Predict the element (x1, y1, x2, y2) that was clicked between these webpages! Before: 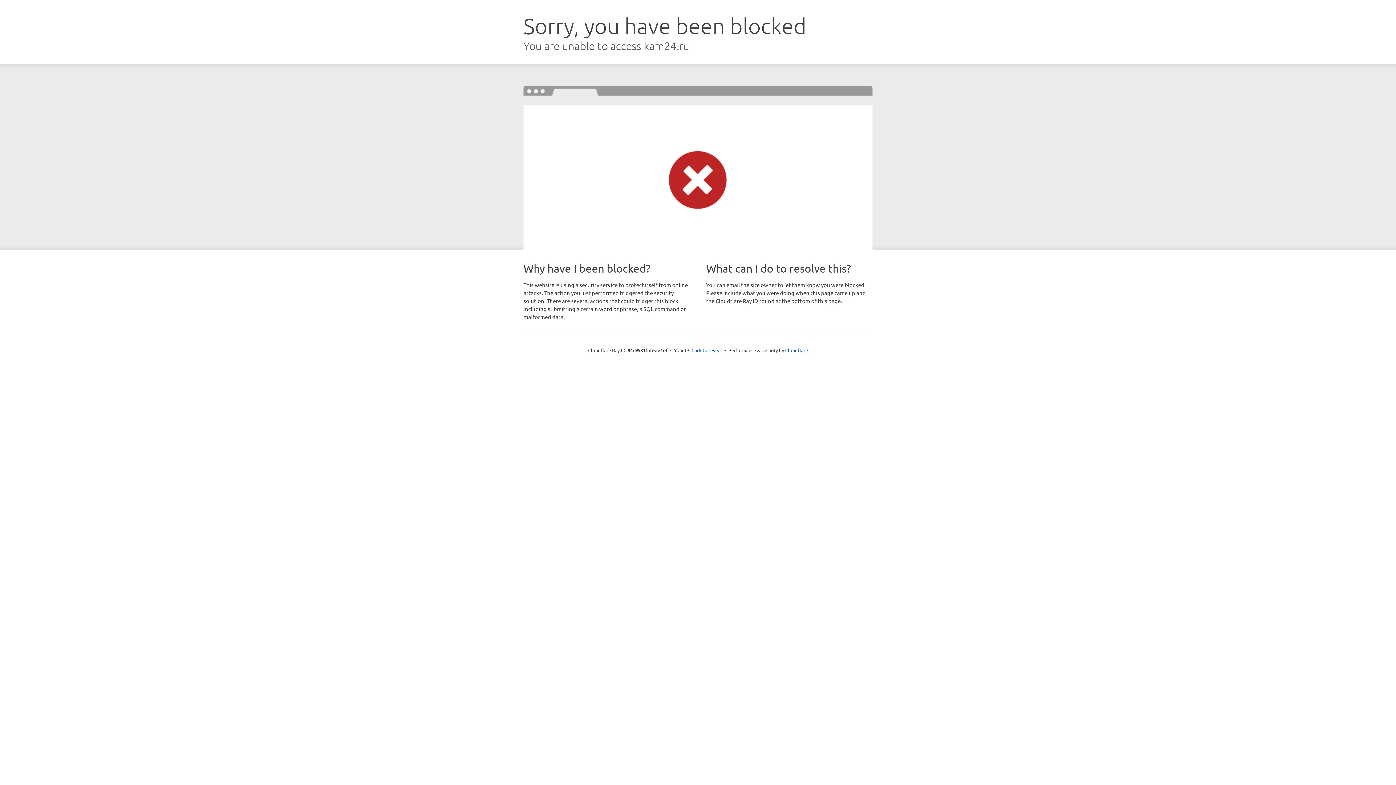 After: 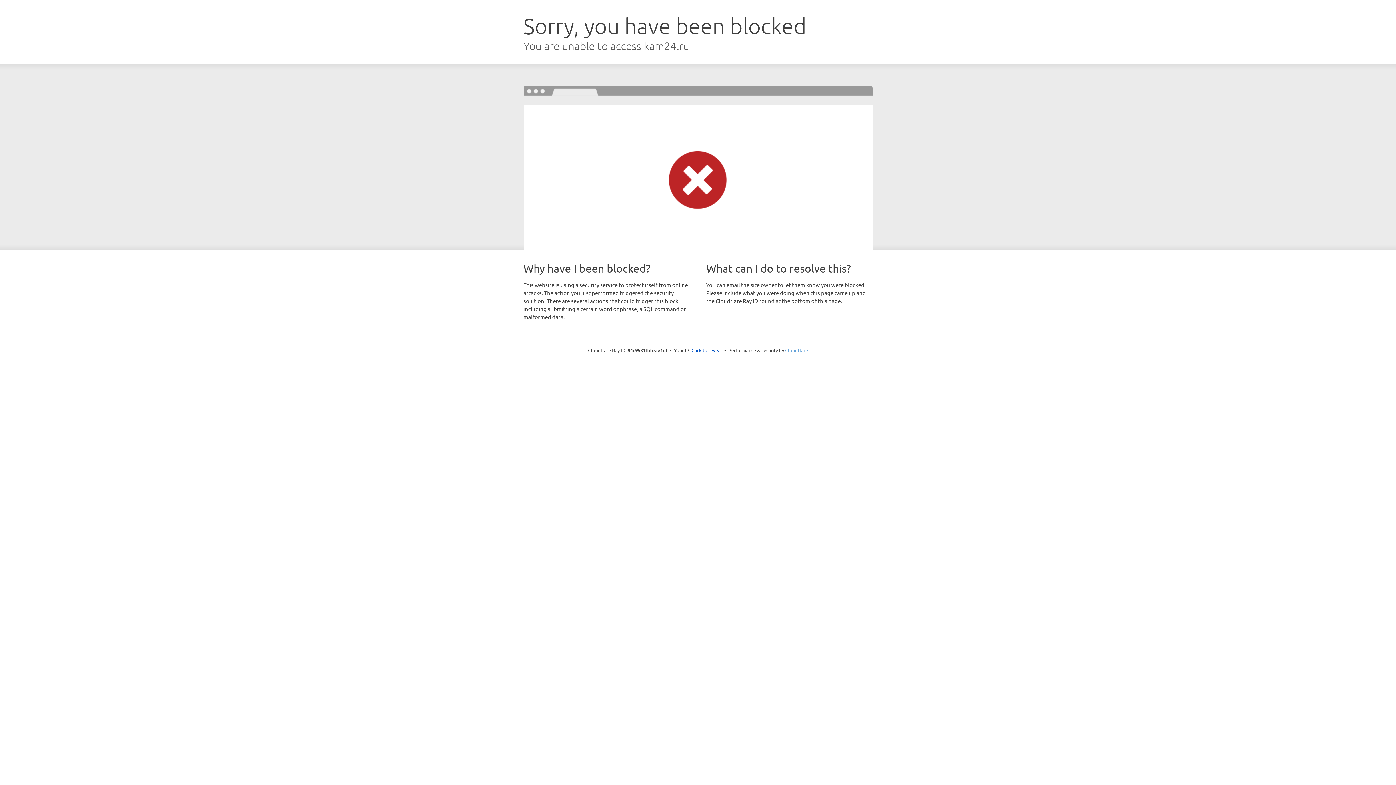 Action: label: Cloudflare bbox: (785, 347, 808, 353)